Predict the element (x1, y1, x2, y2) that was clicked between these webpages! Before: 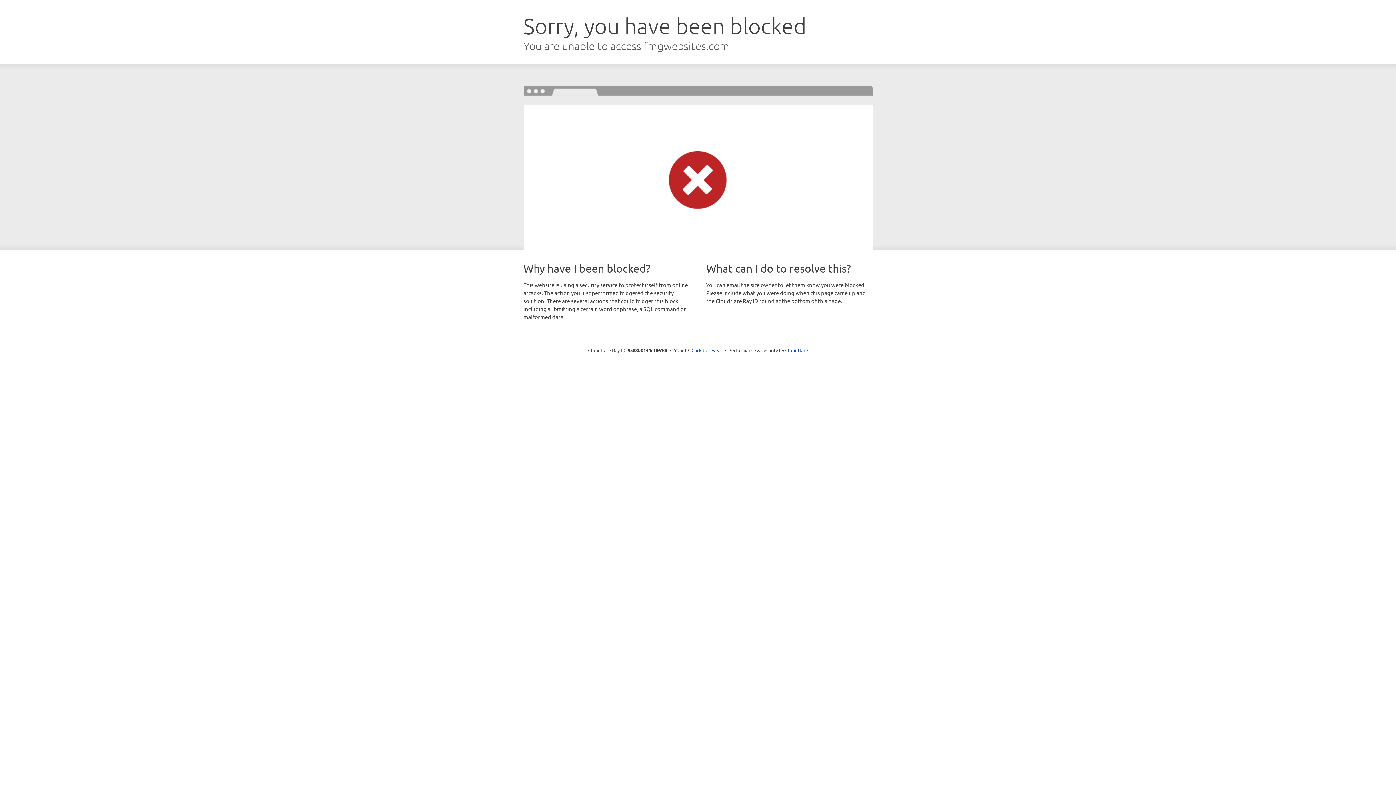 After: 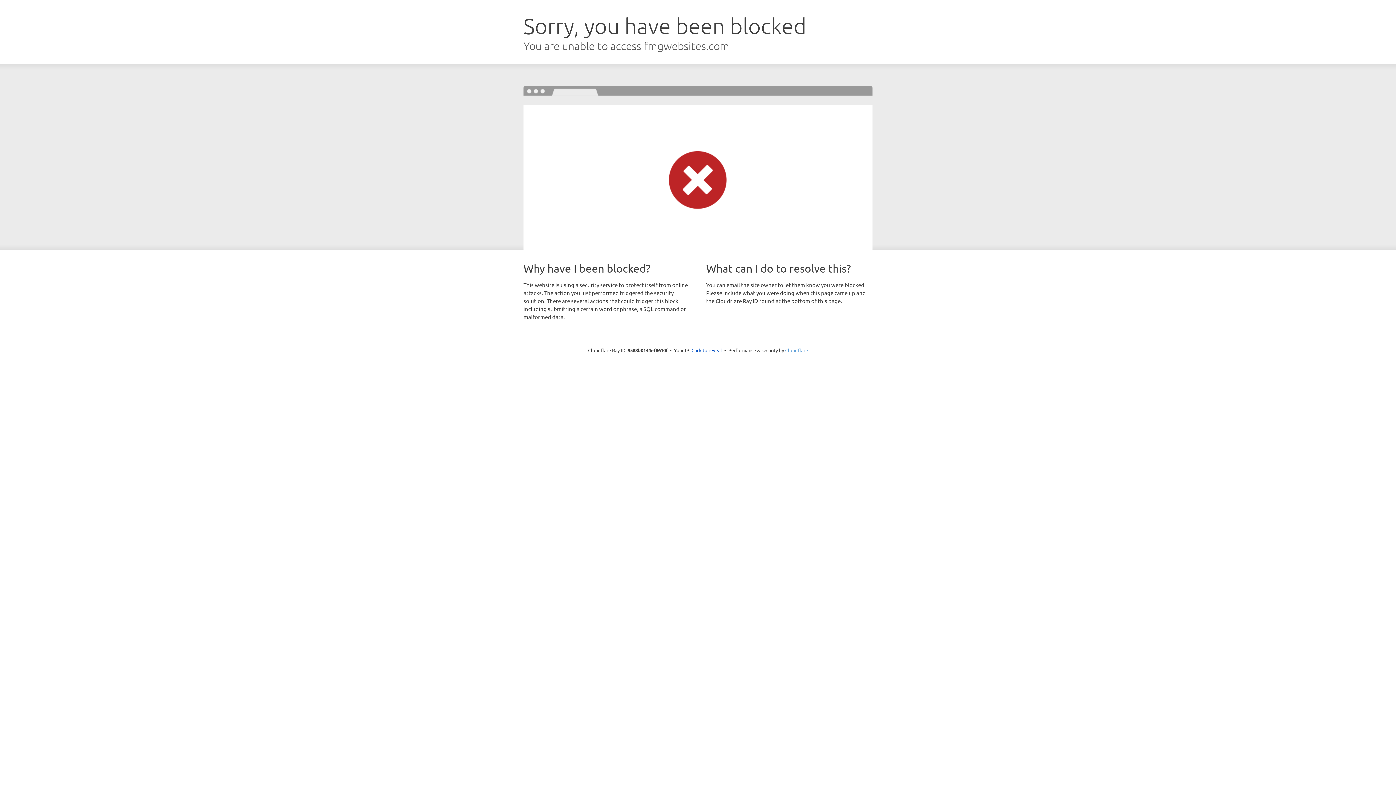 Action: label: Cloudflare bbox: (785, 347, 808, 353)